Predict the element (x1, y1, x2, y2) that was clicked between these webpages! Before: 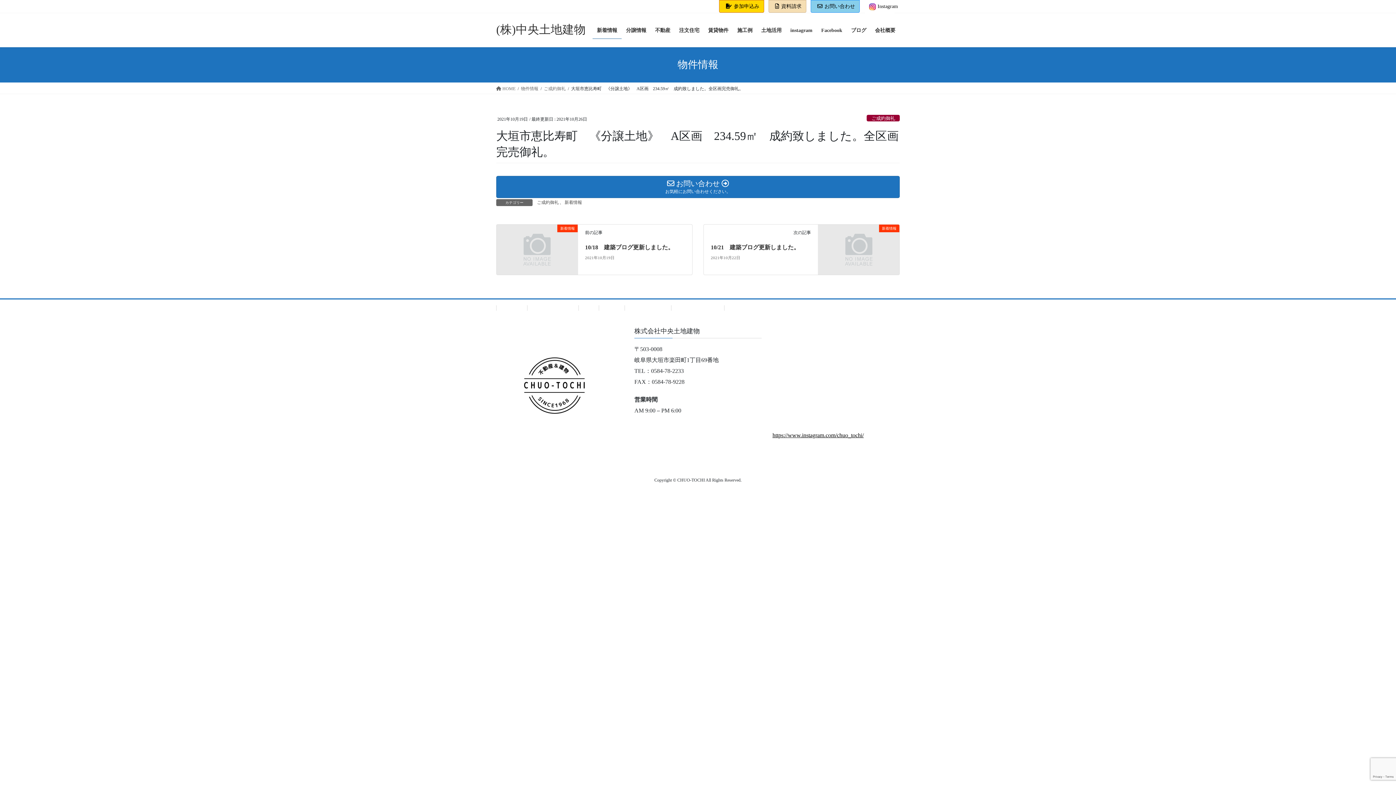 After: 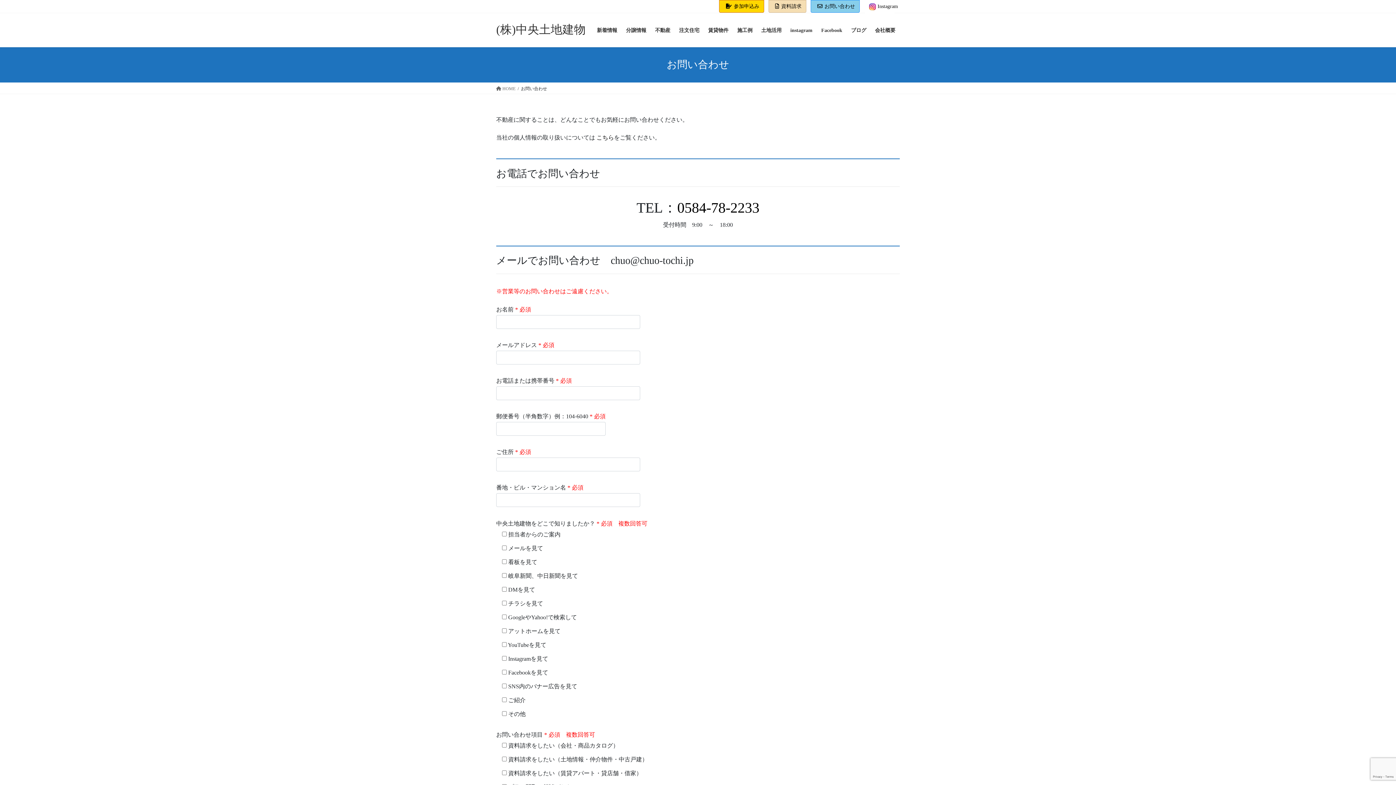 Action: bbox: (719, 0, 764, 12) label: 参加申込み